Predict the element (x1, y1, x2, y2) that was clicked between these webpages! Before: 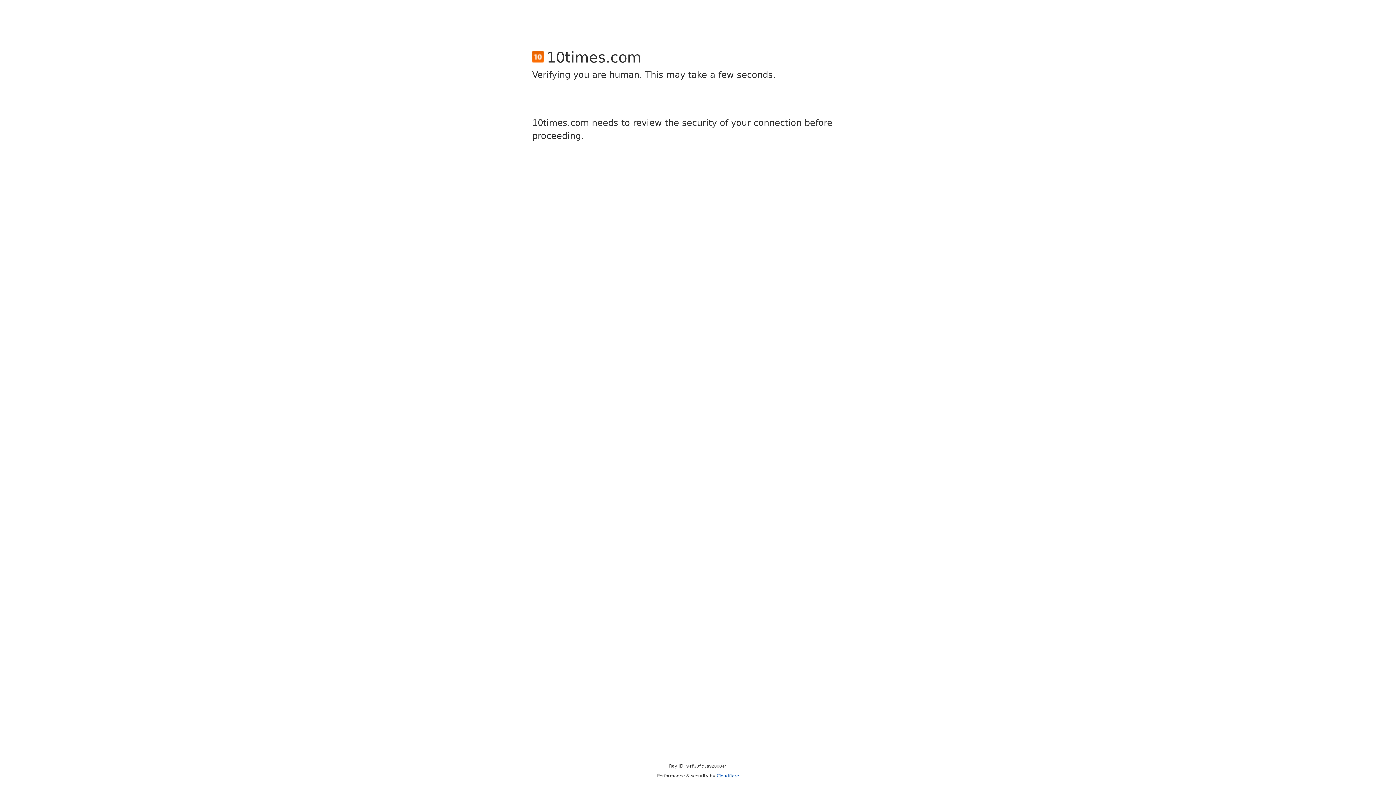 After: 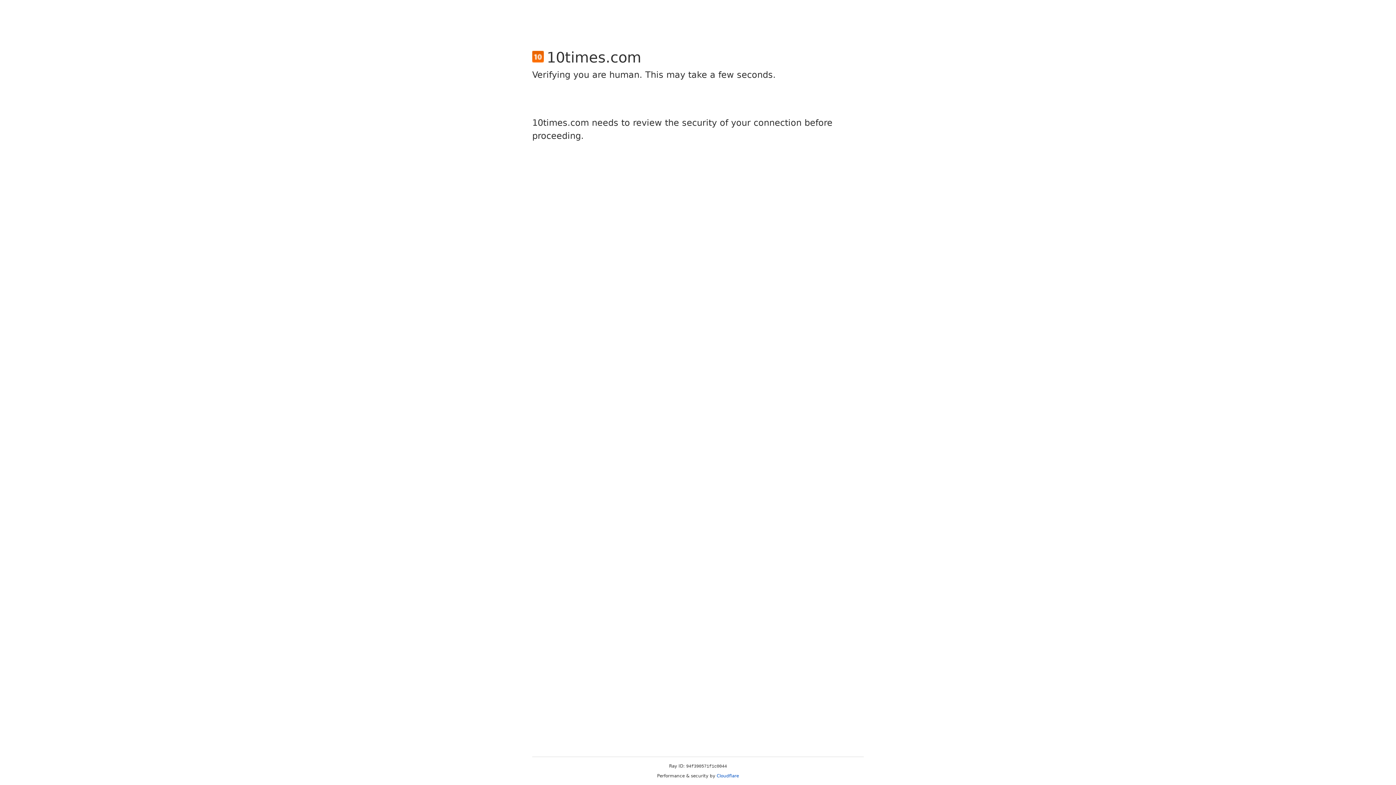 Action: label: Cloudflare bbox: (716, 773, 739, 778)